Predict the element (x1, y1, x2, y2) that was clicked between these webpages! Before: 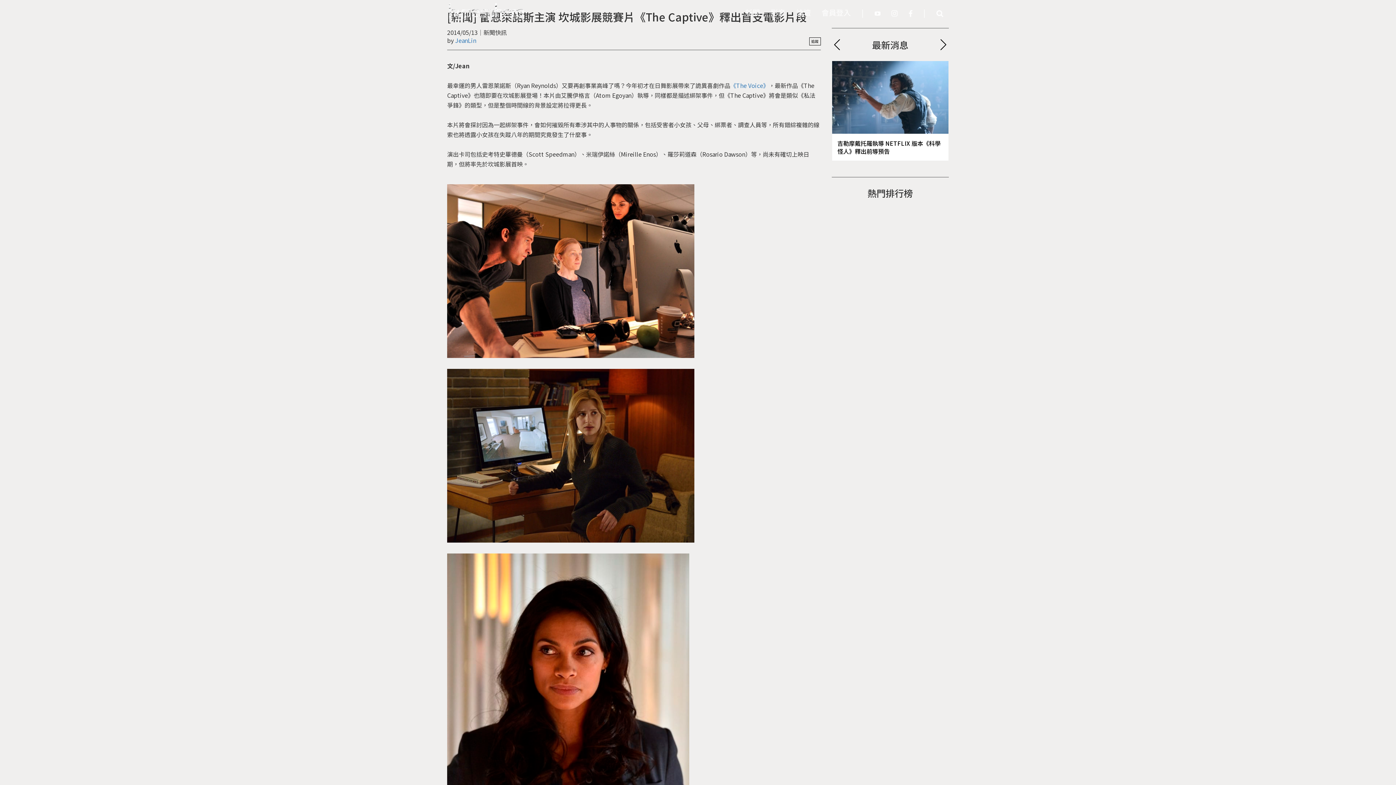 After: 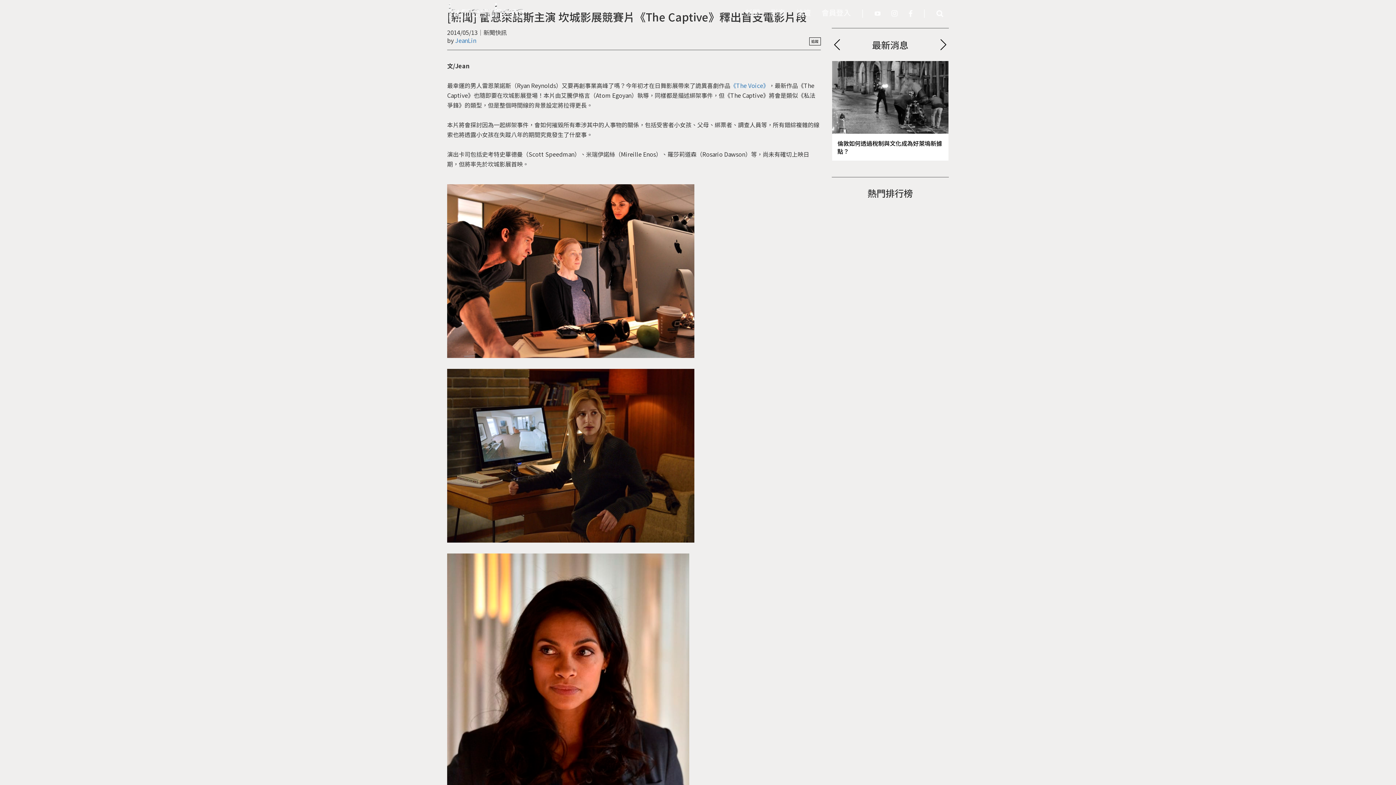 Action: bbox: (831, 39, 842, 50)